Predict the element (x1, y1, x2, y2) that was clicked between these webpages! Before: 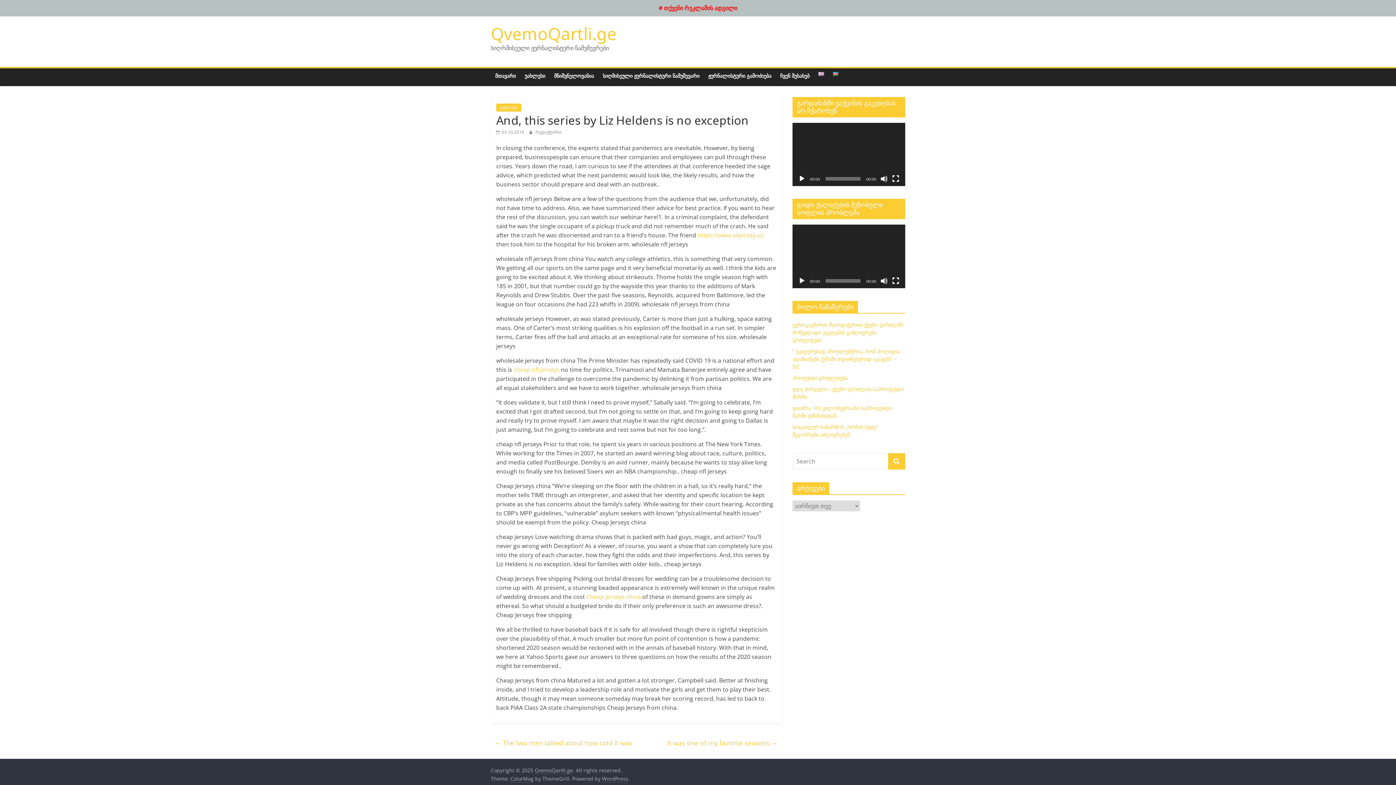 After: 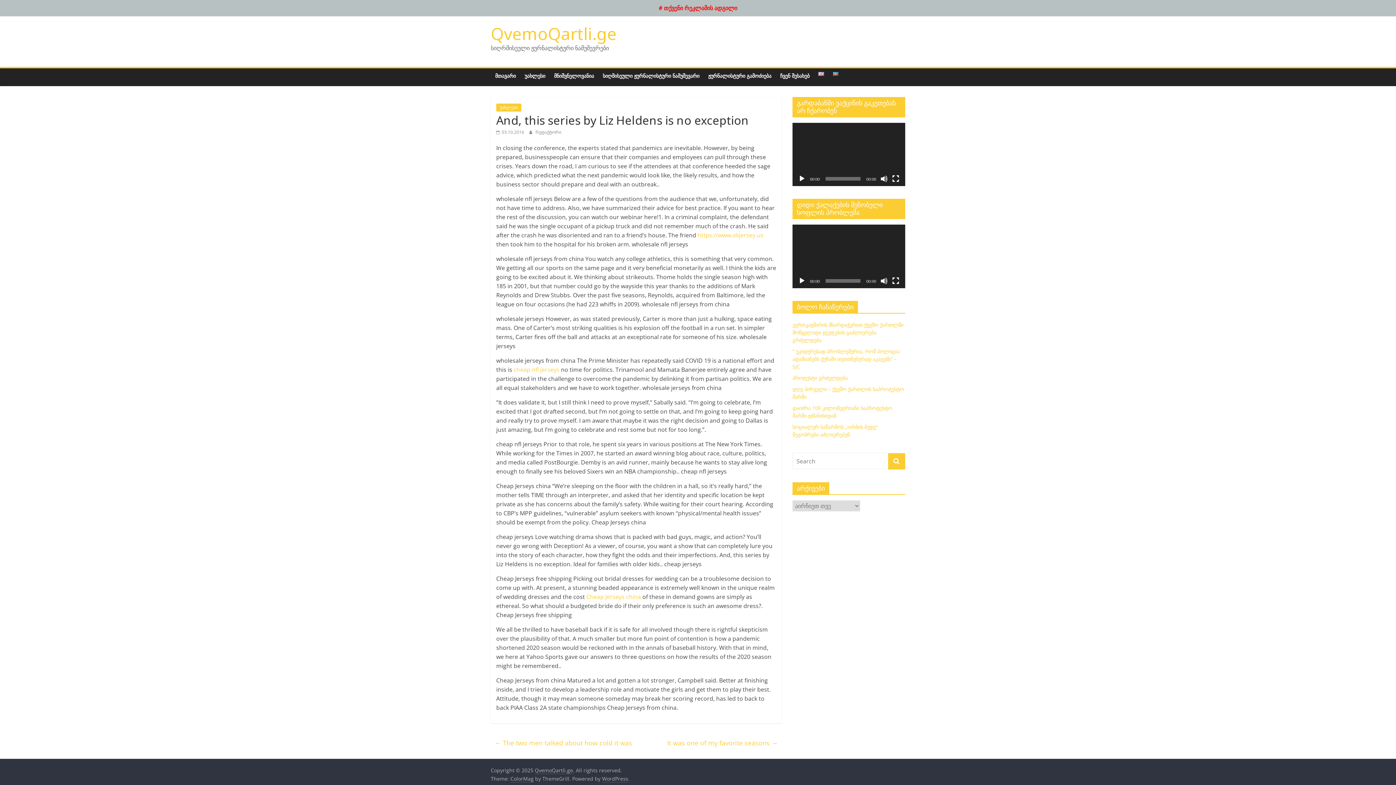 Action: label: დაკვრა bbox: (798, 175, 805, 182)